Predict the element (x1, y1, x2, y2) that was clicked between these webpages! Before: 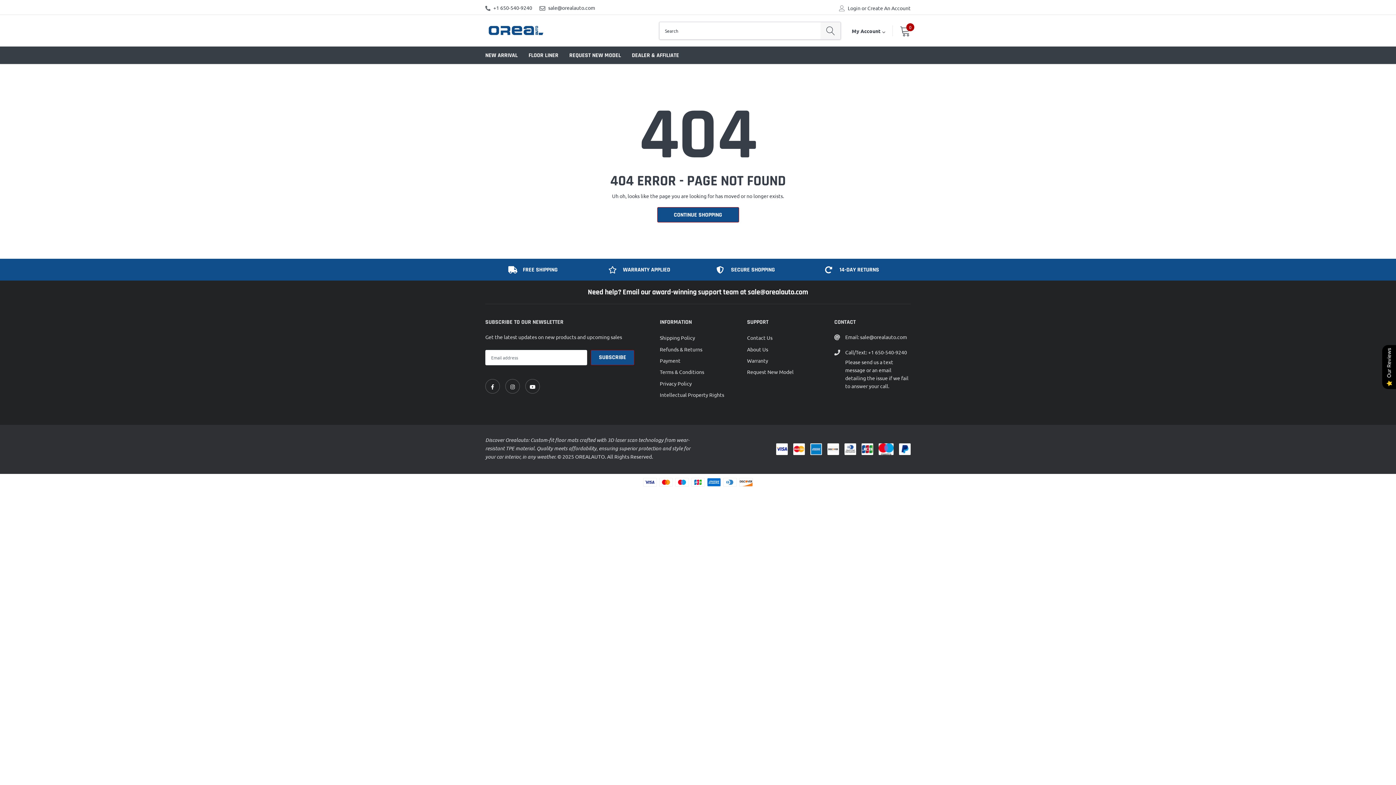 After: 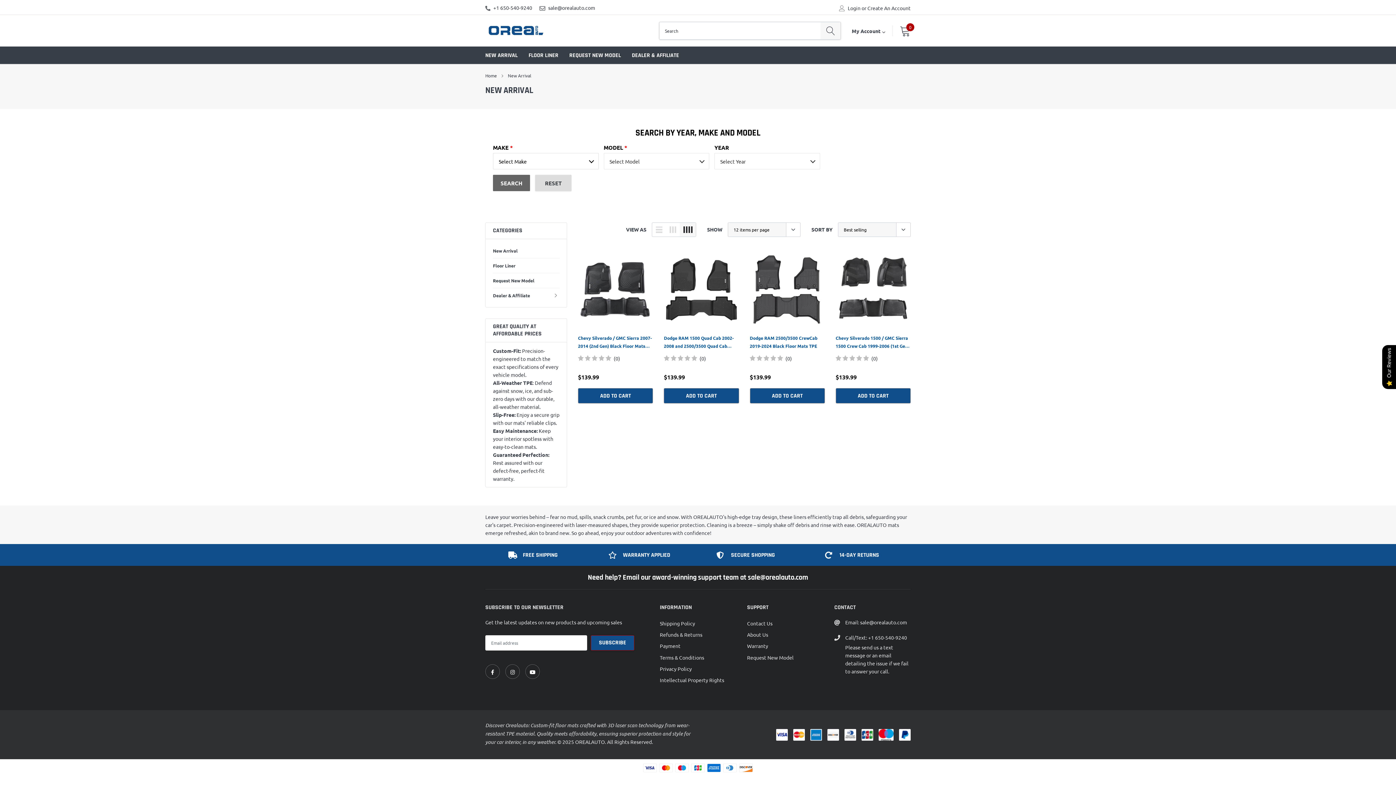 Action: label: link bbox: (485, 51, 517, 59)